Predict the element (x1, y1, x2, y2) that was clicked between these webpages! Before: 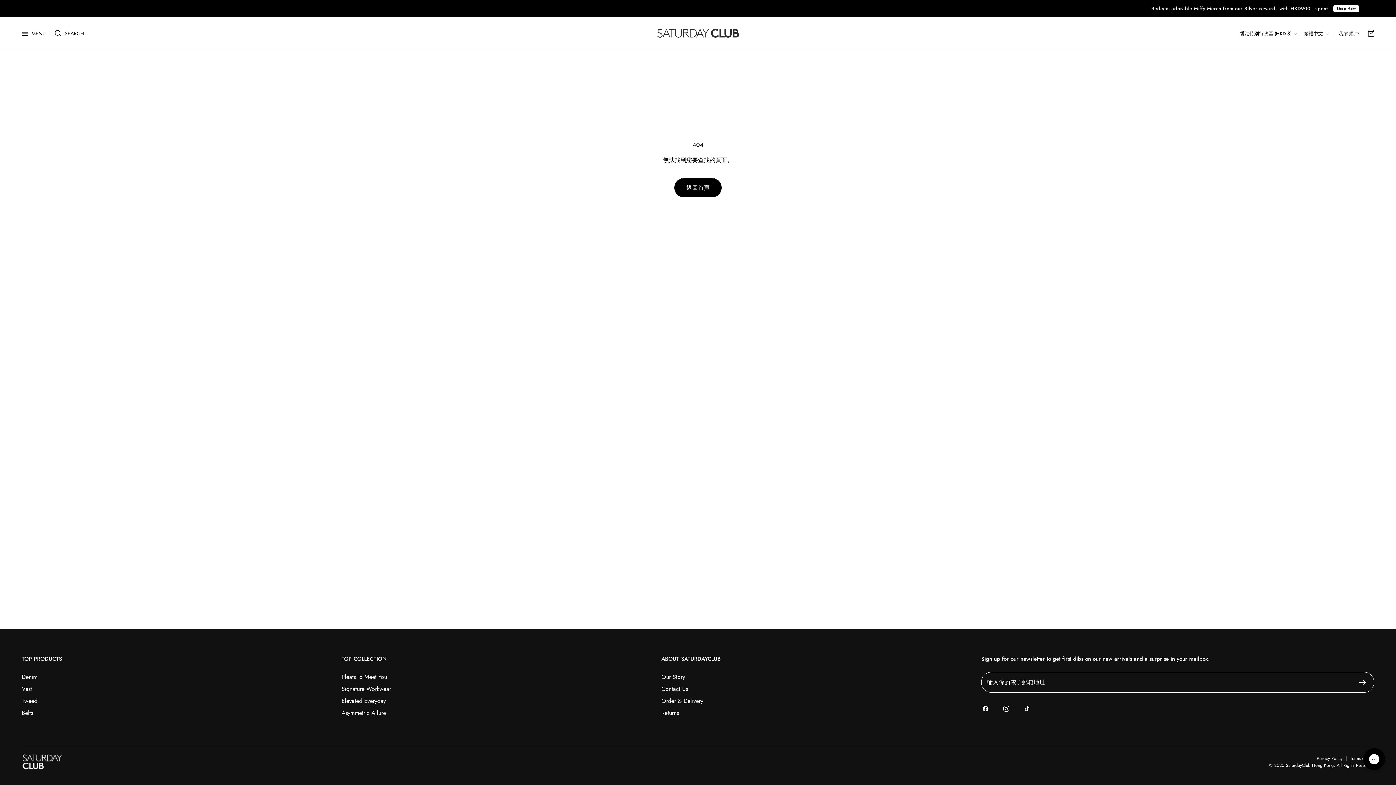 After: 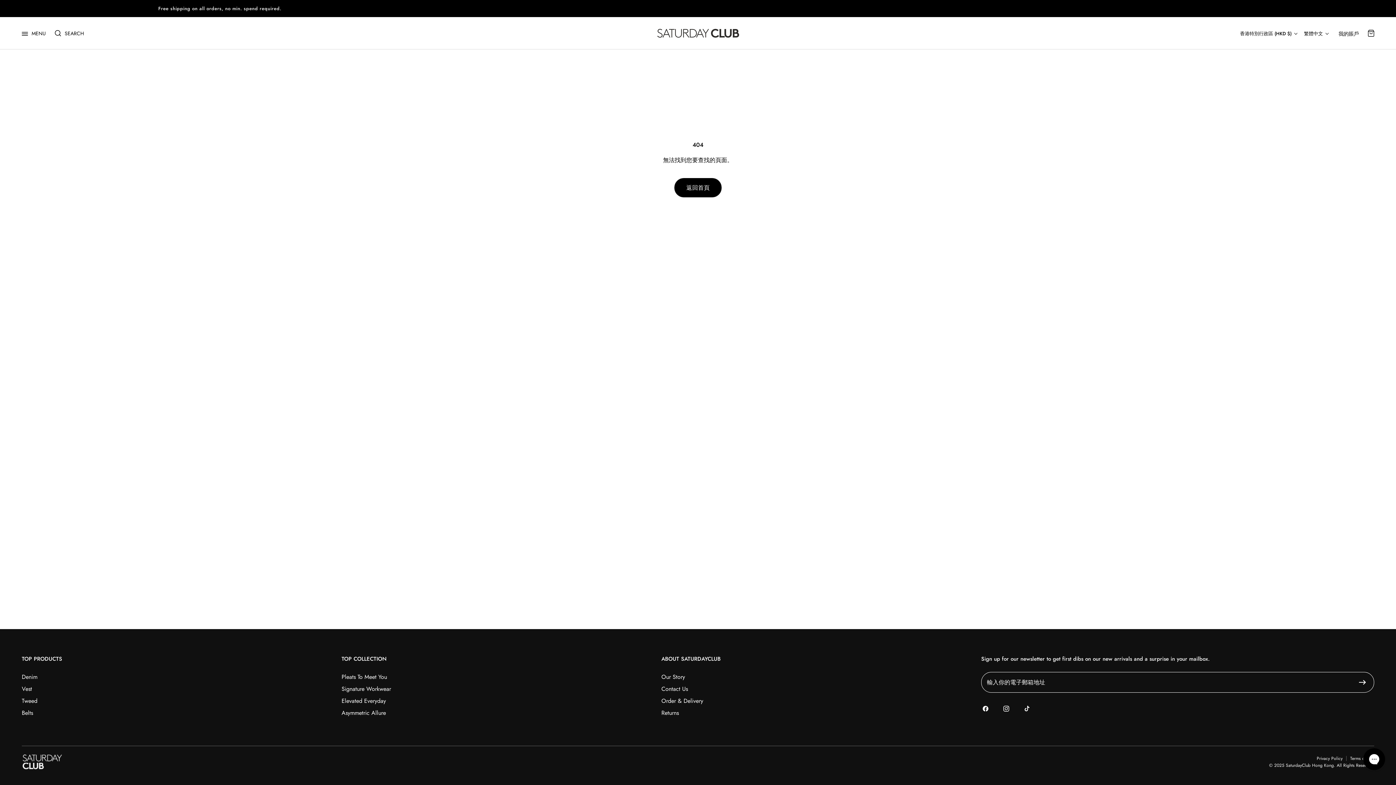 Action: label: TikTok bbox: (1024, 704, 1030, 713)